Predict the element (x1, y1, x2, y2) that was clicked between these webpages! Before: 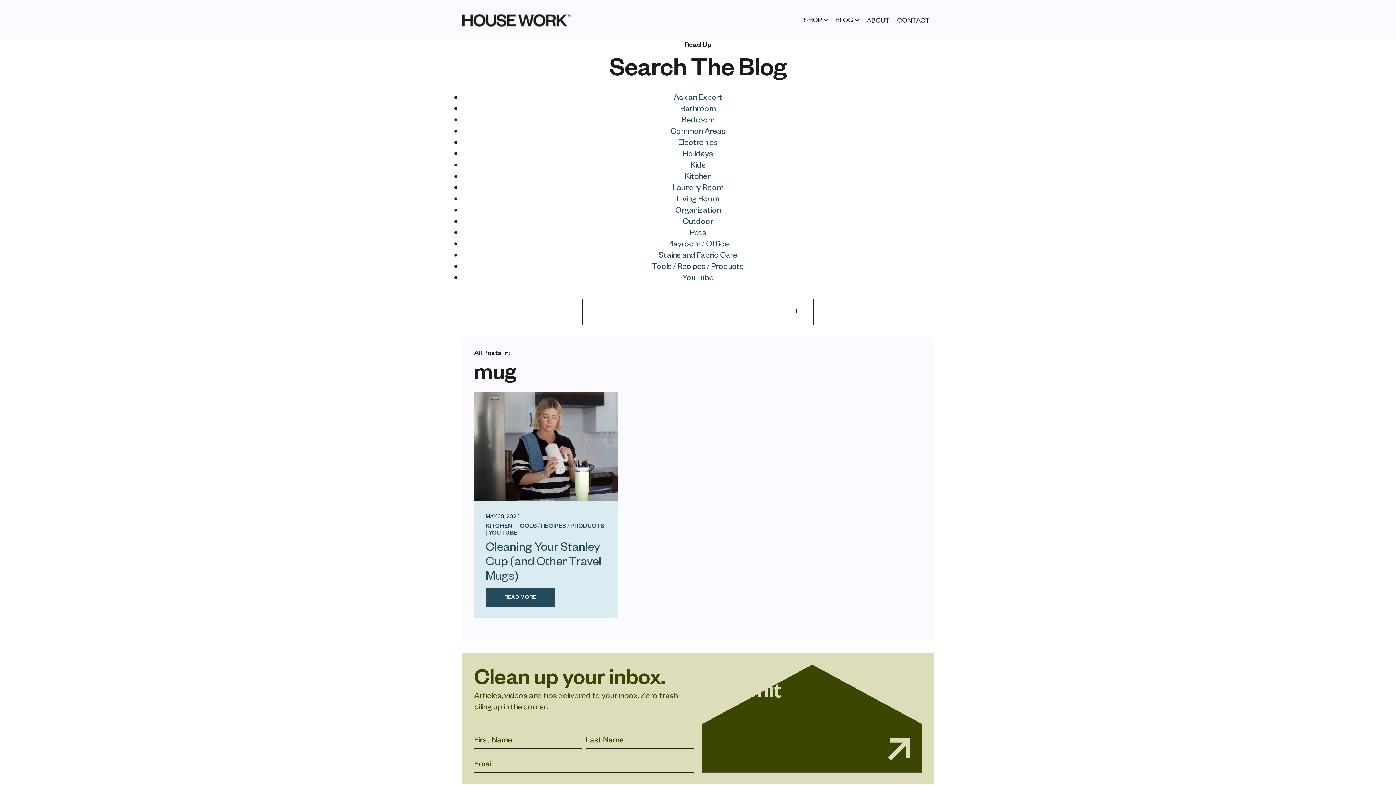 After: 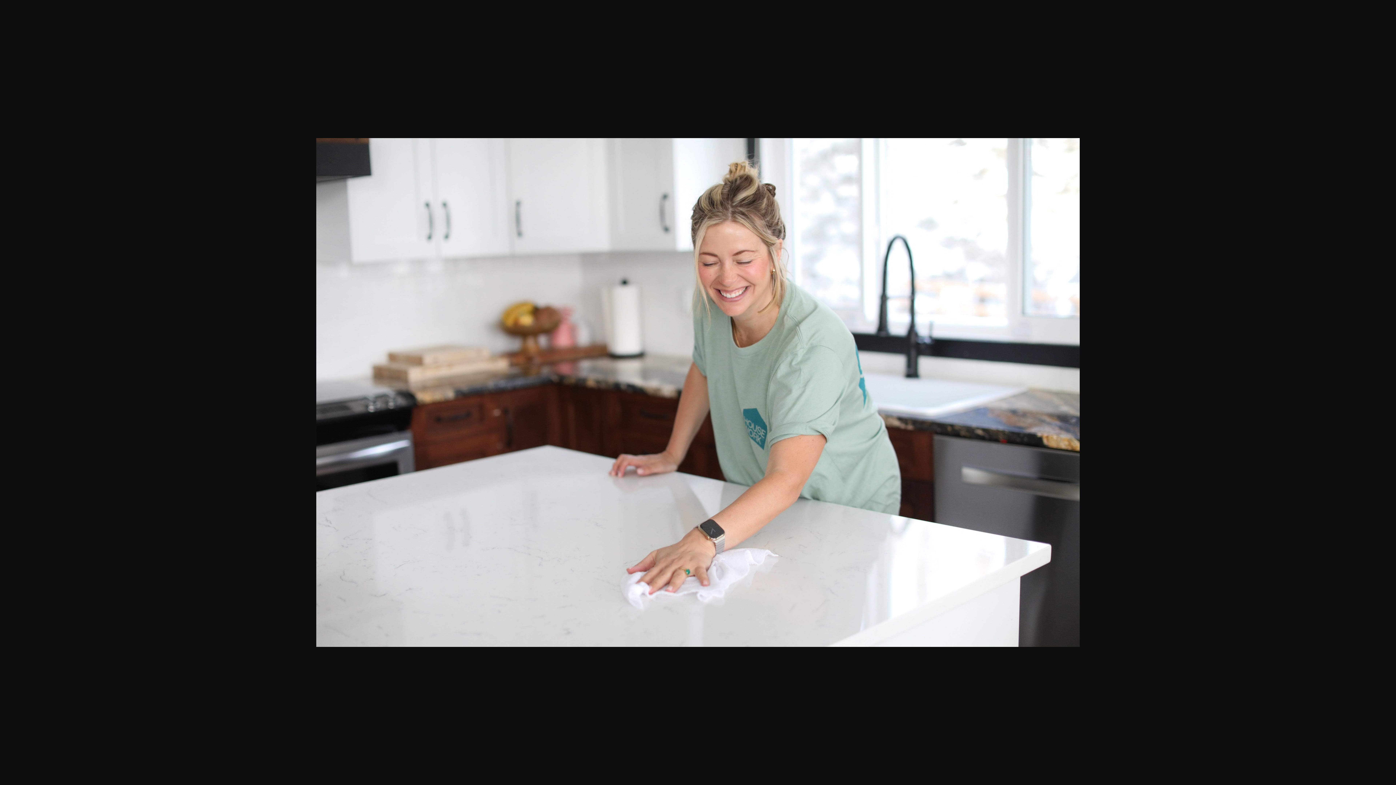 Action: label: Kitchen bbox: (684, 170, 711, 180)